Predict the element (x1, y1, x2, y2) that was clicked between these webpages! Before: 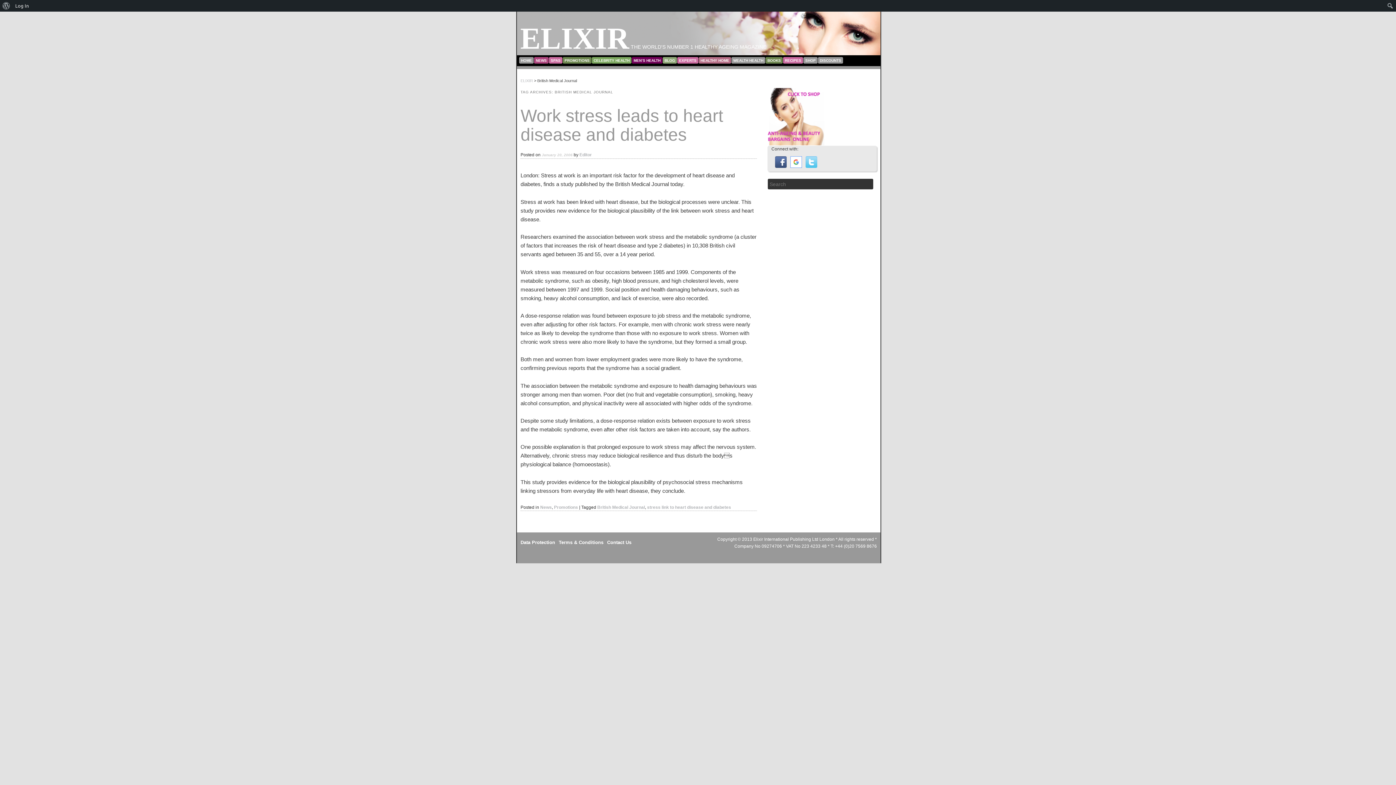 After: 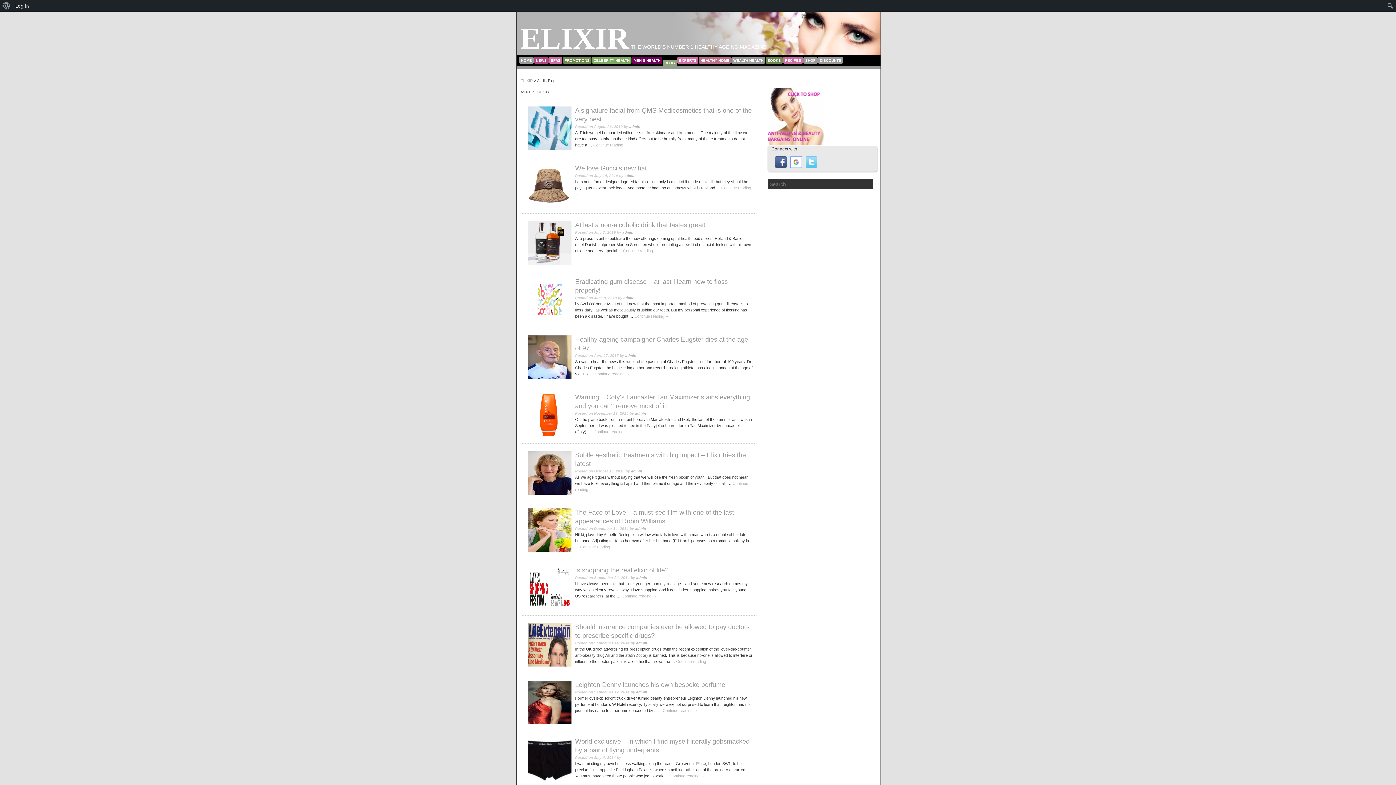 Action: bbox: (662, 57, 677, 63) label: BLOG